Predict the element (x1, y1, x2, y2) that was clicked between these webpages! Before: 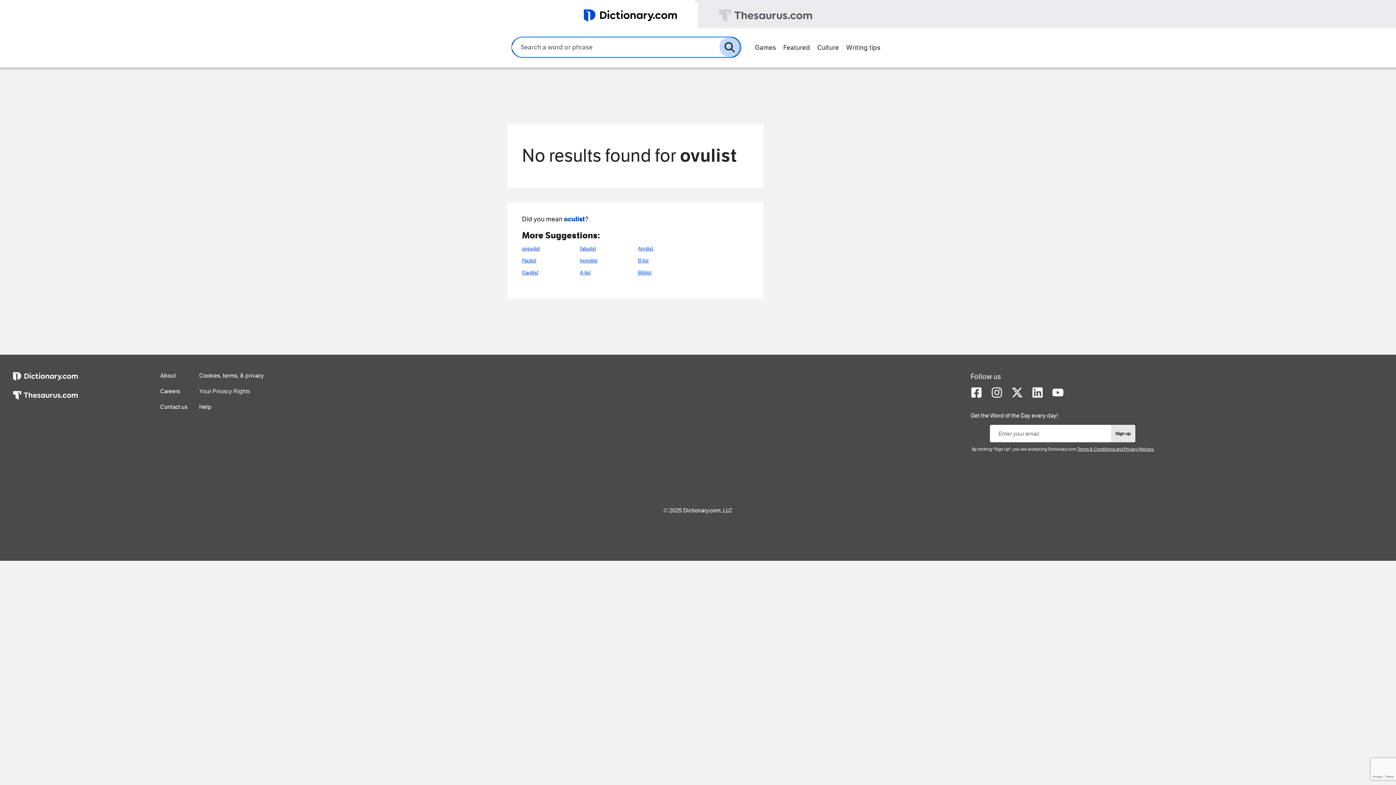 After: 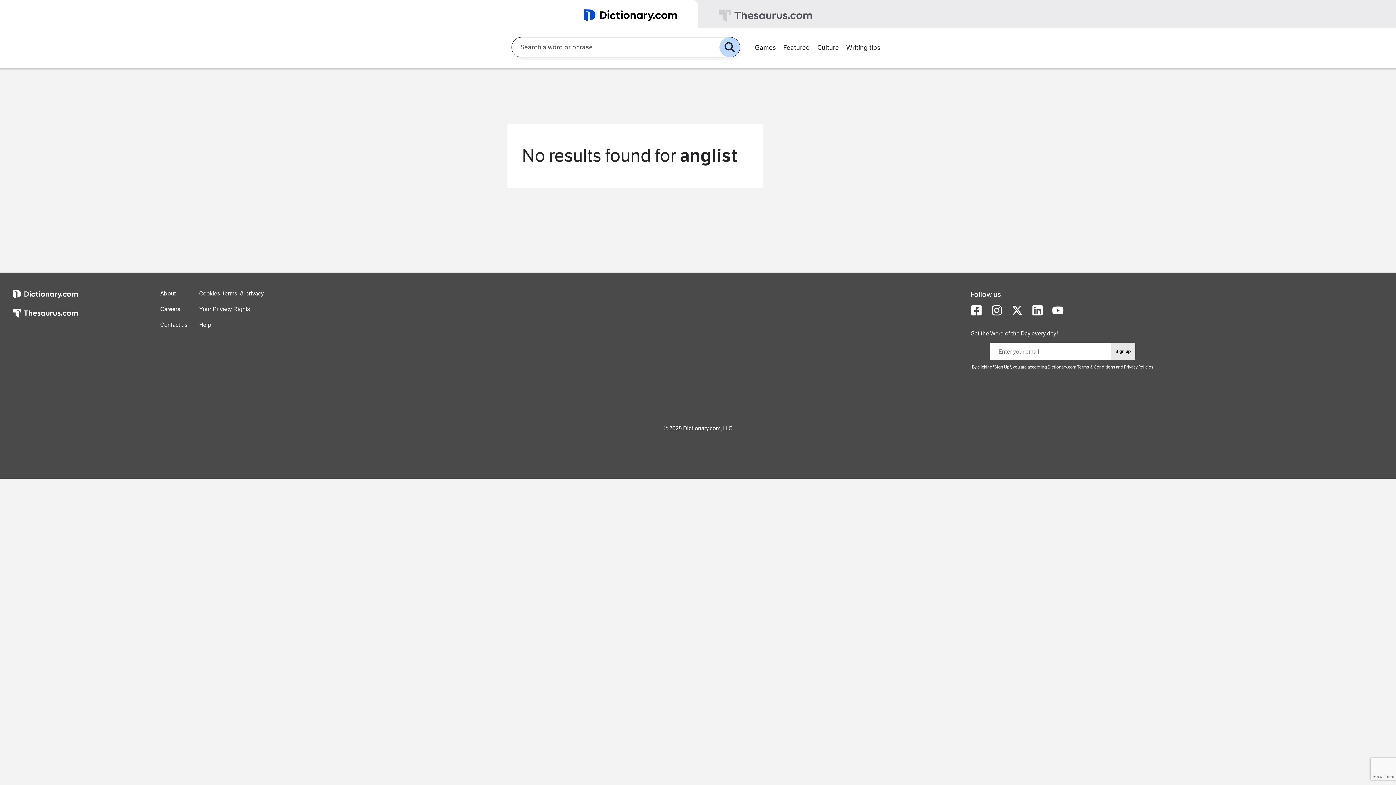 Action: label: Anglist bbox: (638, 242, 659, 254)